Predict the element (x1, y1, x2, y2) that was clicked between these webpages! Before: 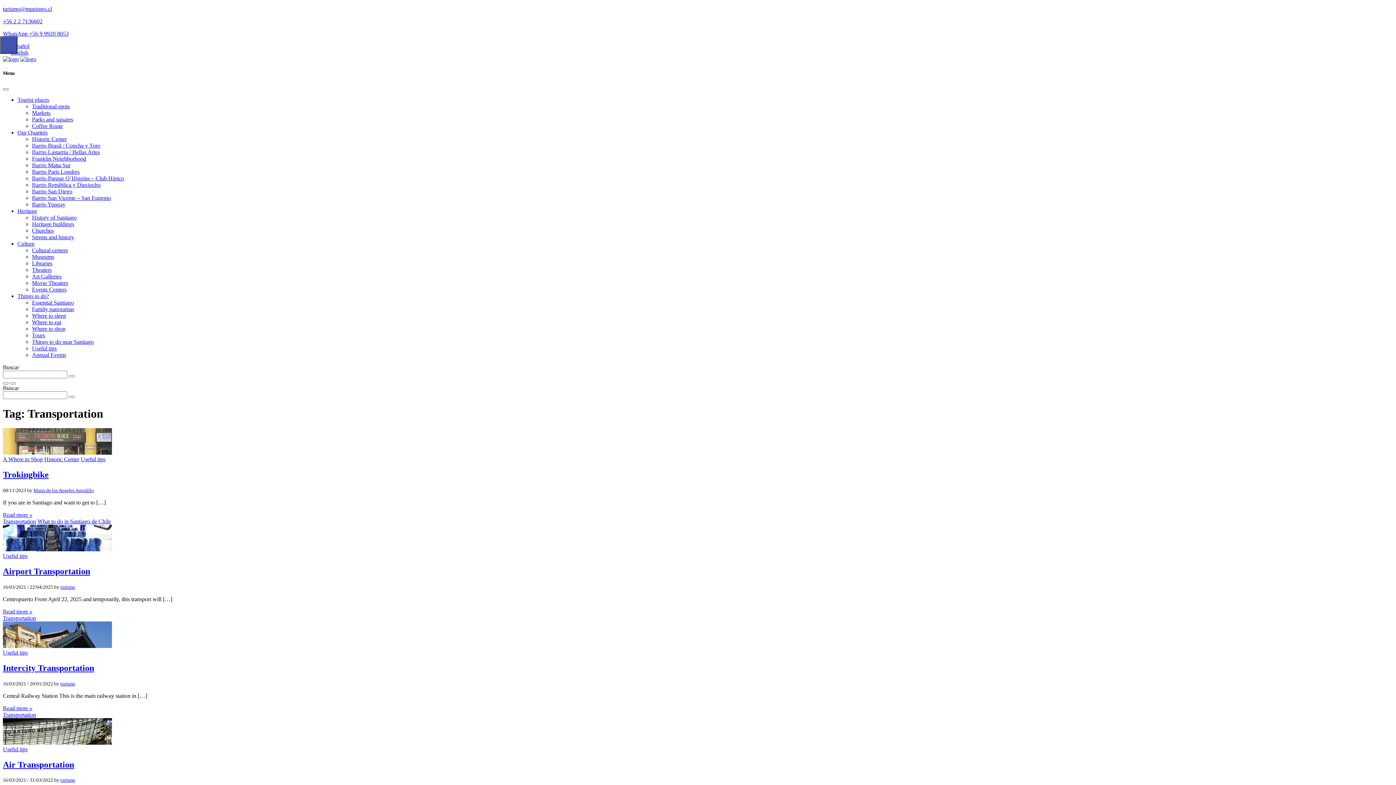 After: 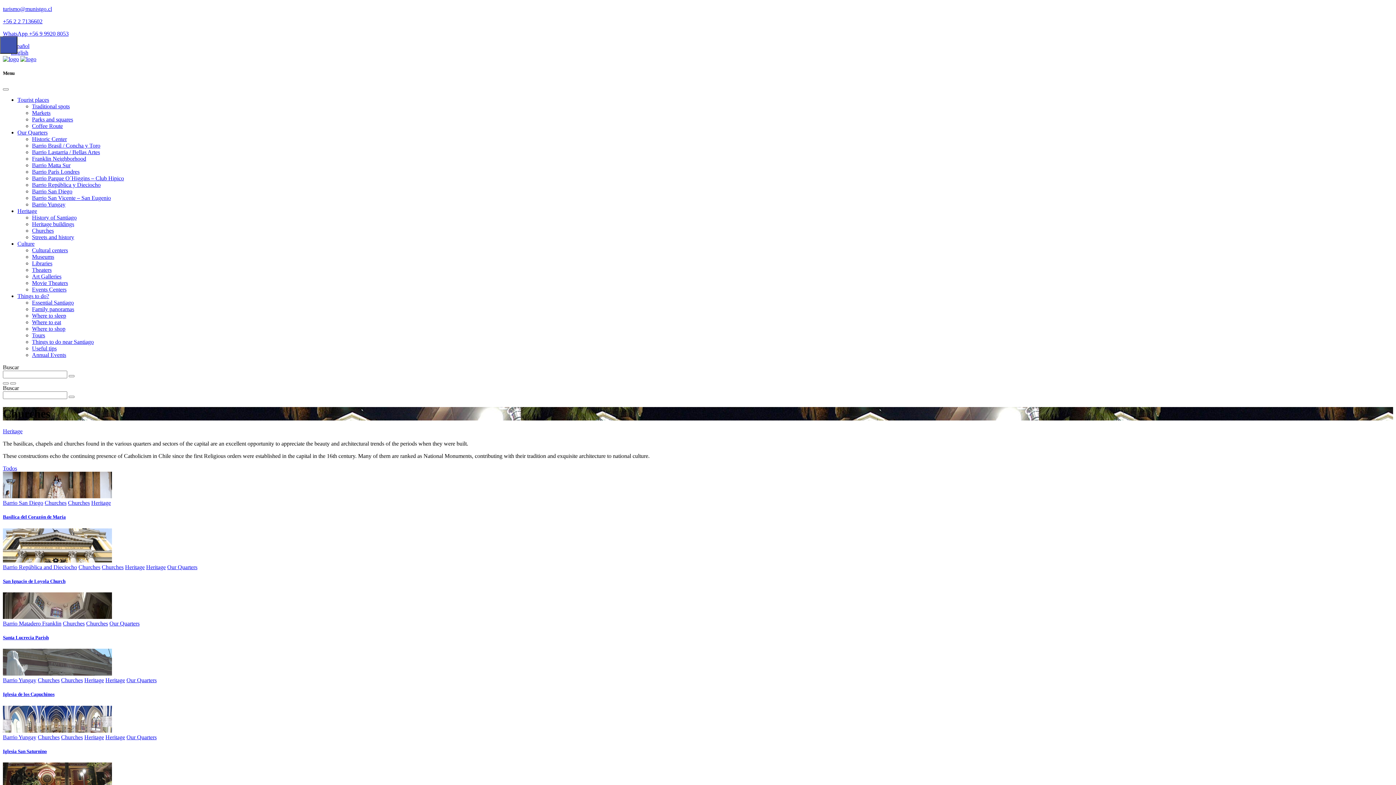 Action: bbox: (32, 227, 53, 233) label: Churches